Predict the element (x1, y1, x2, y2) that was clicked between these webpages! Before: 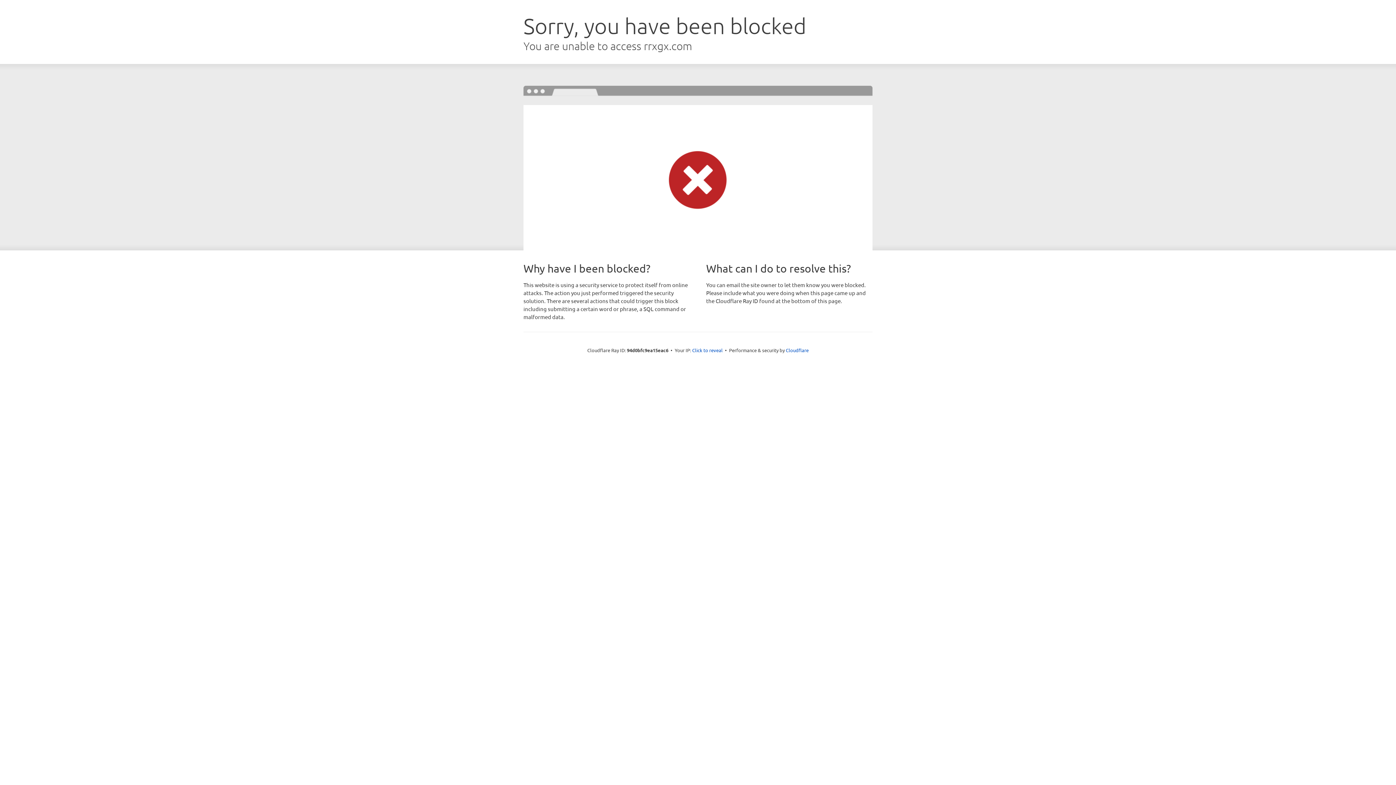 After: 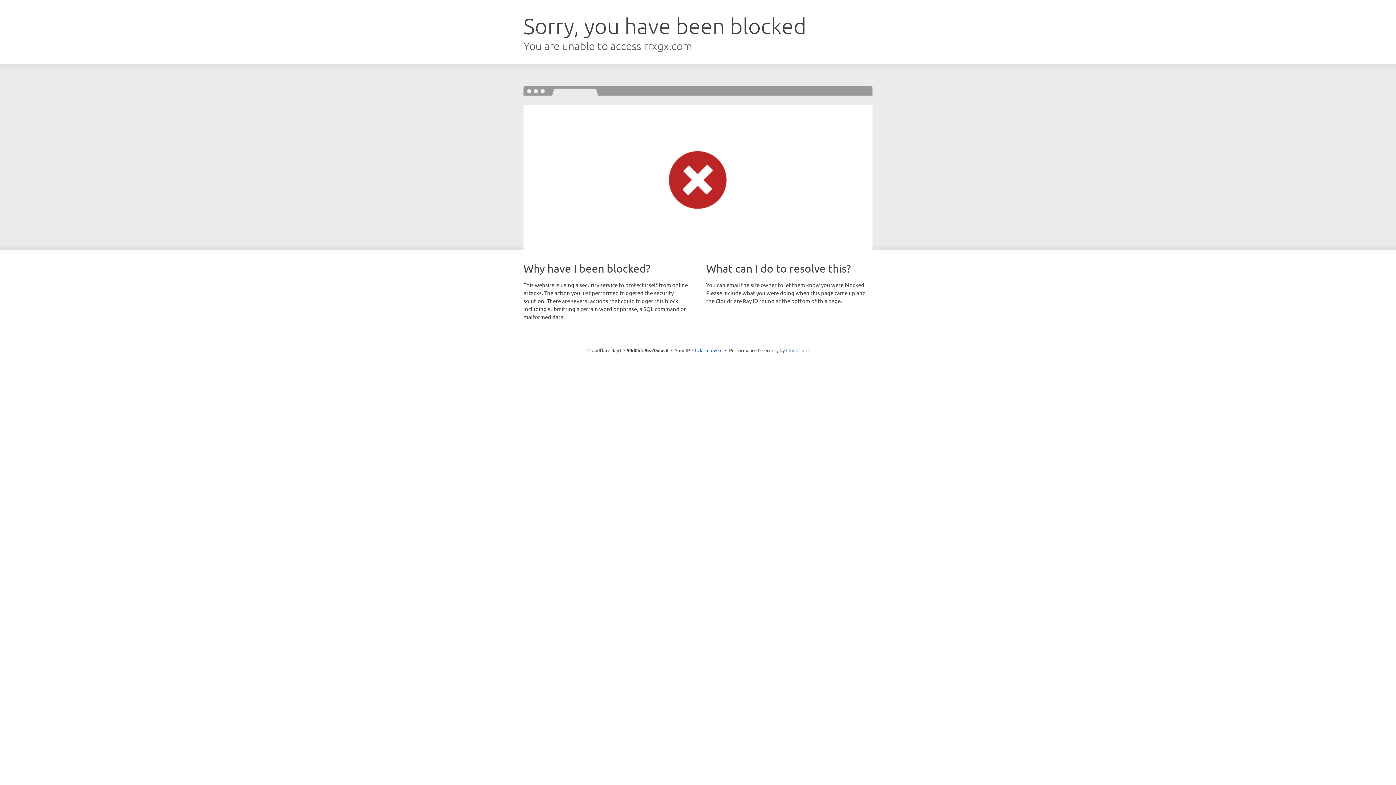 Action: bbox: (786, 347, 808, 353) label: Cloudflare